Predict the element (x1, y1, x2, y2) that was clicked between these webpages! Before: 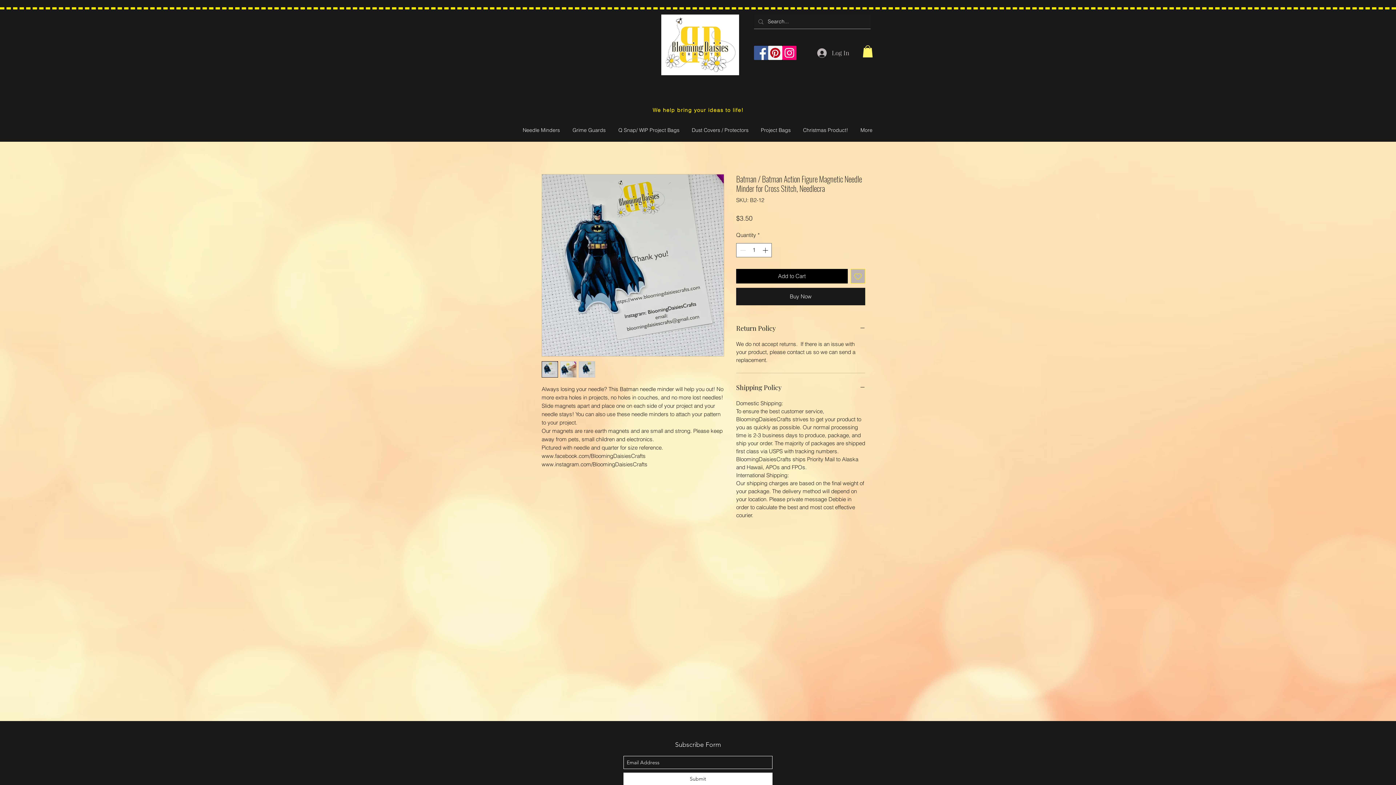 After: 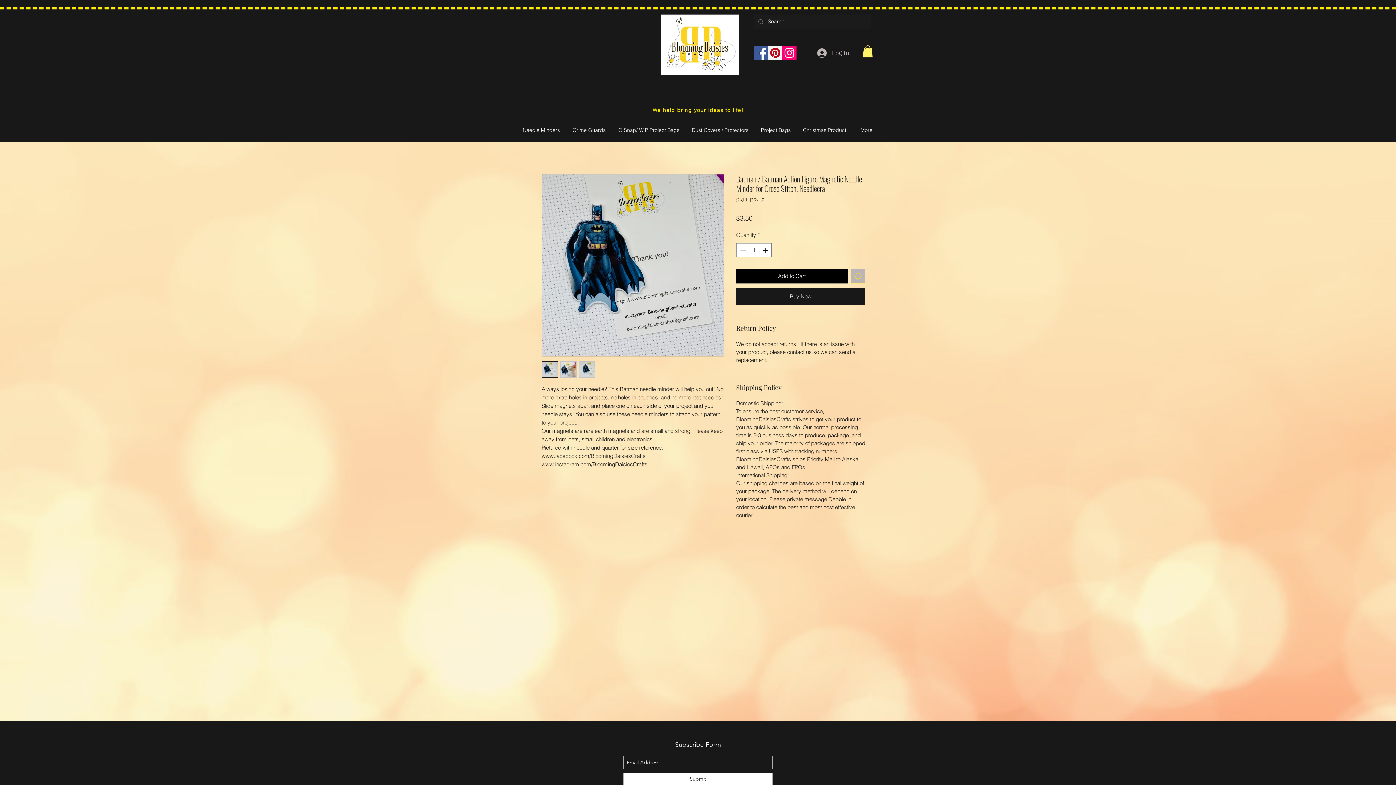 Action: label: Instagram bbox: (782, 45, 796, 60)